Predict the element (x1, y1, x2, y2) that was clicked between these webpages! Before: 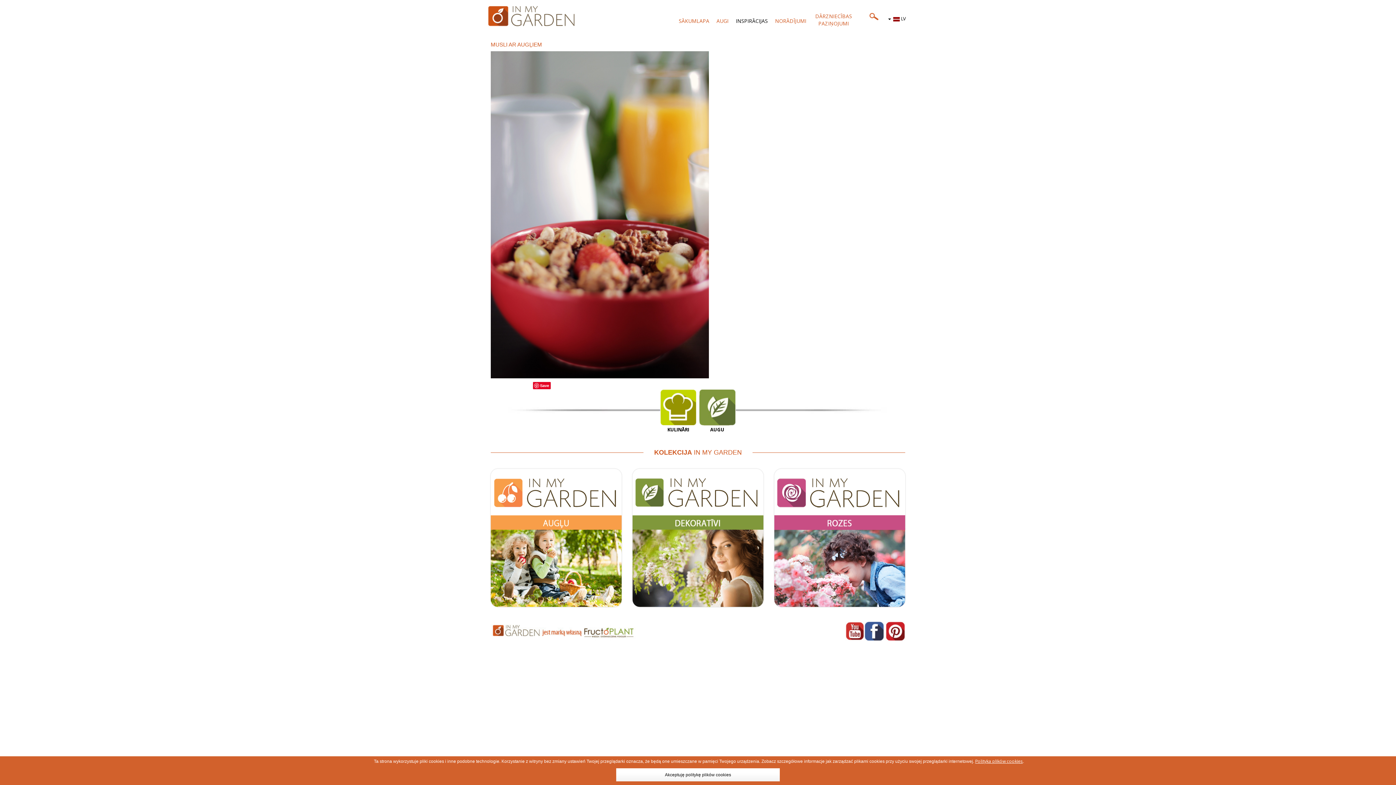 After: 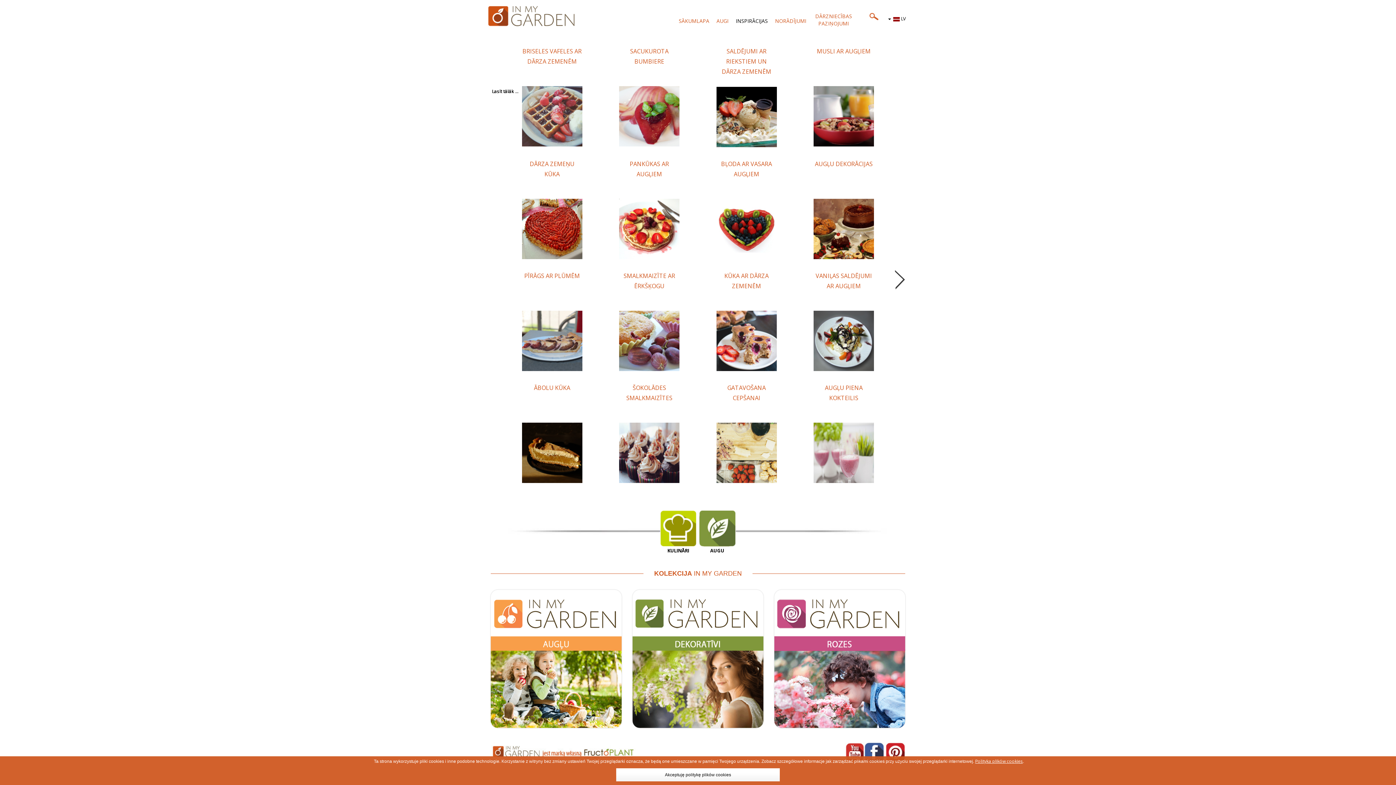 Action: bbox: (660, 389, 696, 425)